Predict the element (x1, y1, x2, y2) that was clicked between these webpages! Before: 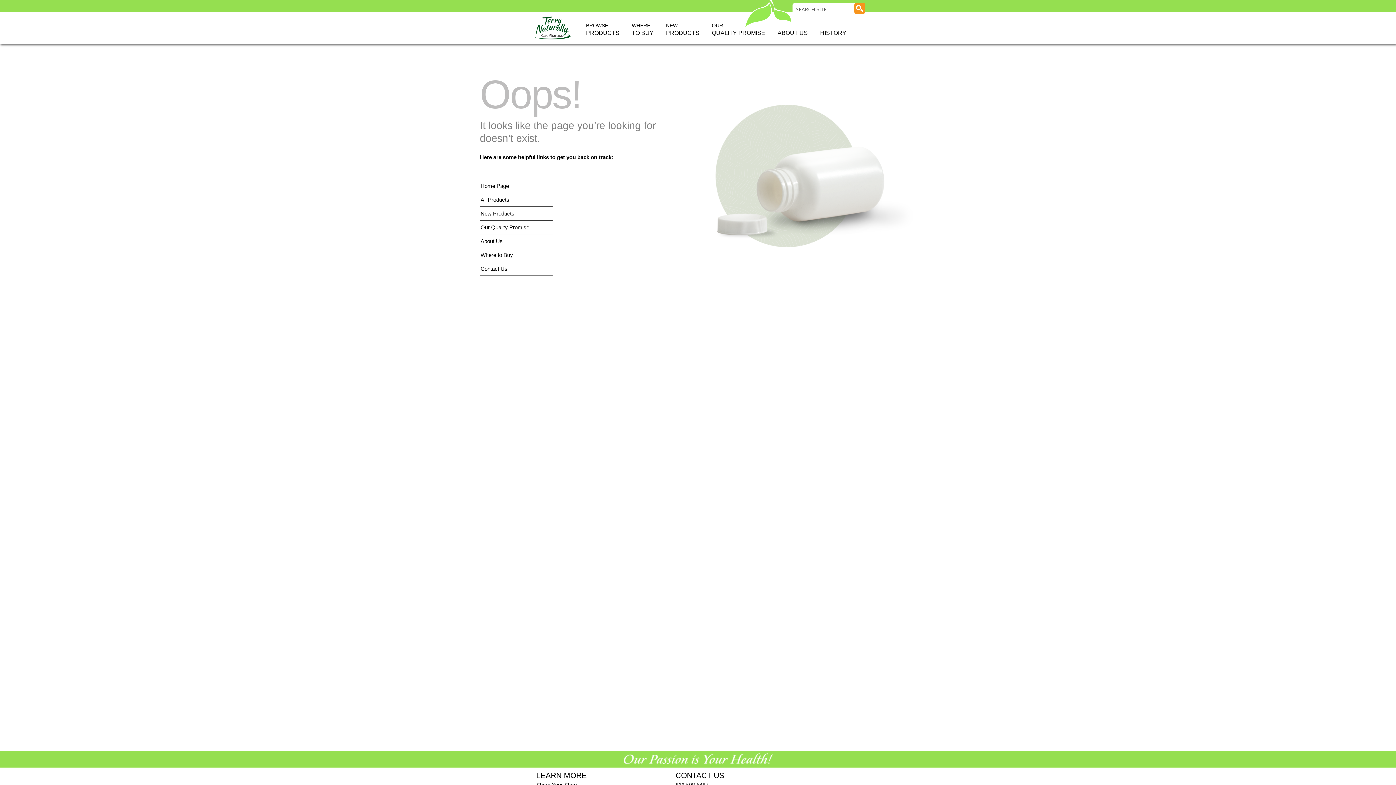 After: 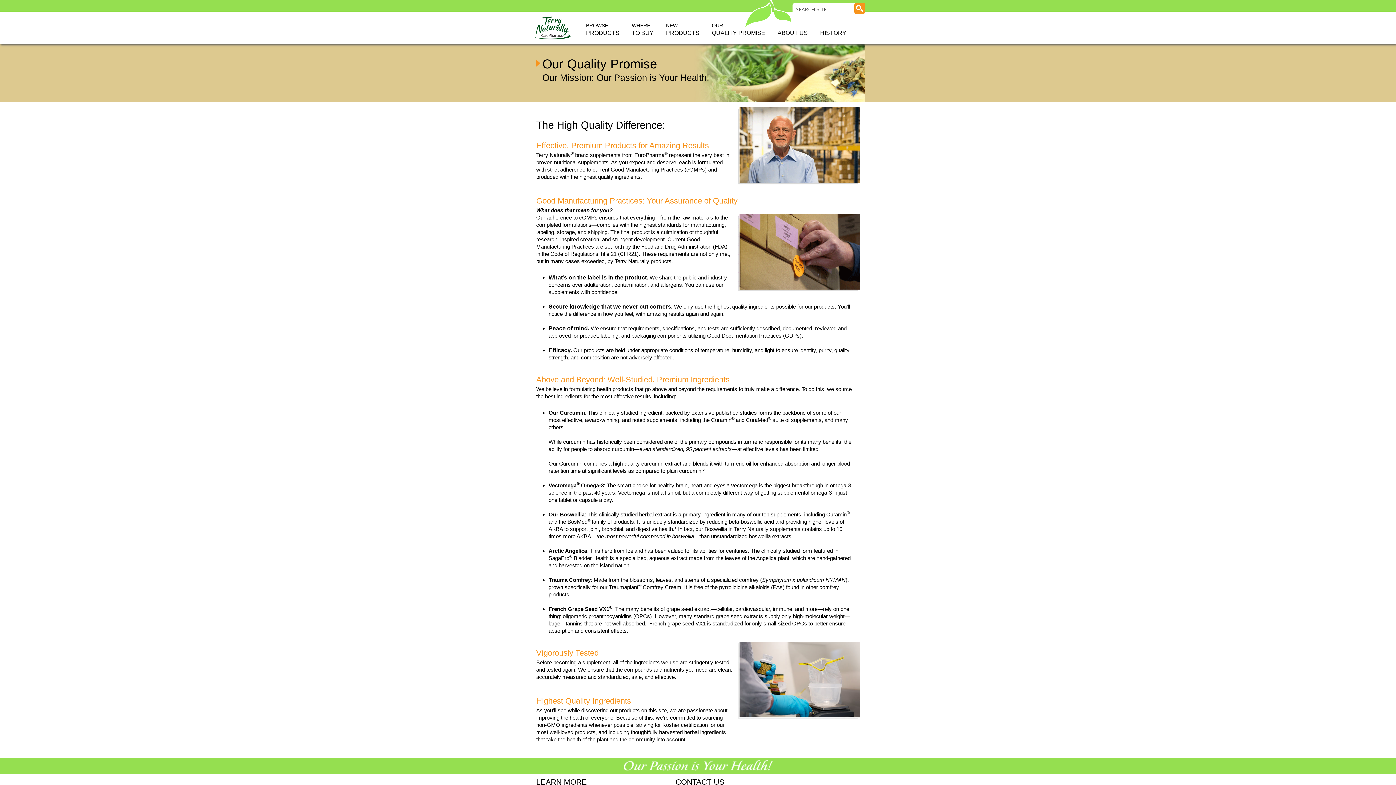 Action: bbox: (480, 224, 529, 230) label: Our Quality Promise